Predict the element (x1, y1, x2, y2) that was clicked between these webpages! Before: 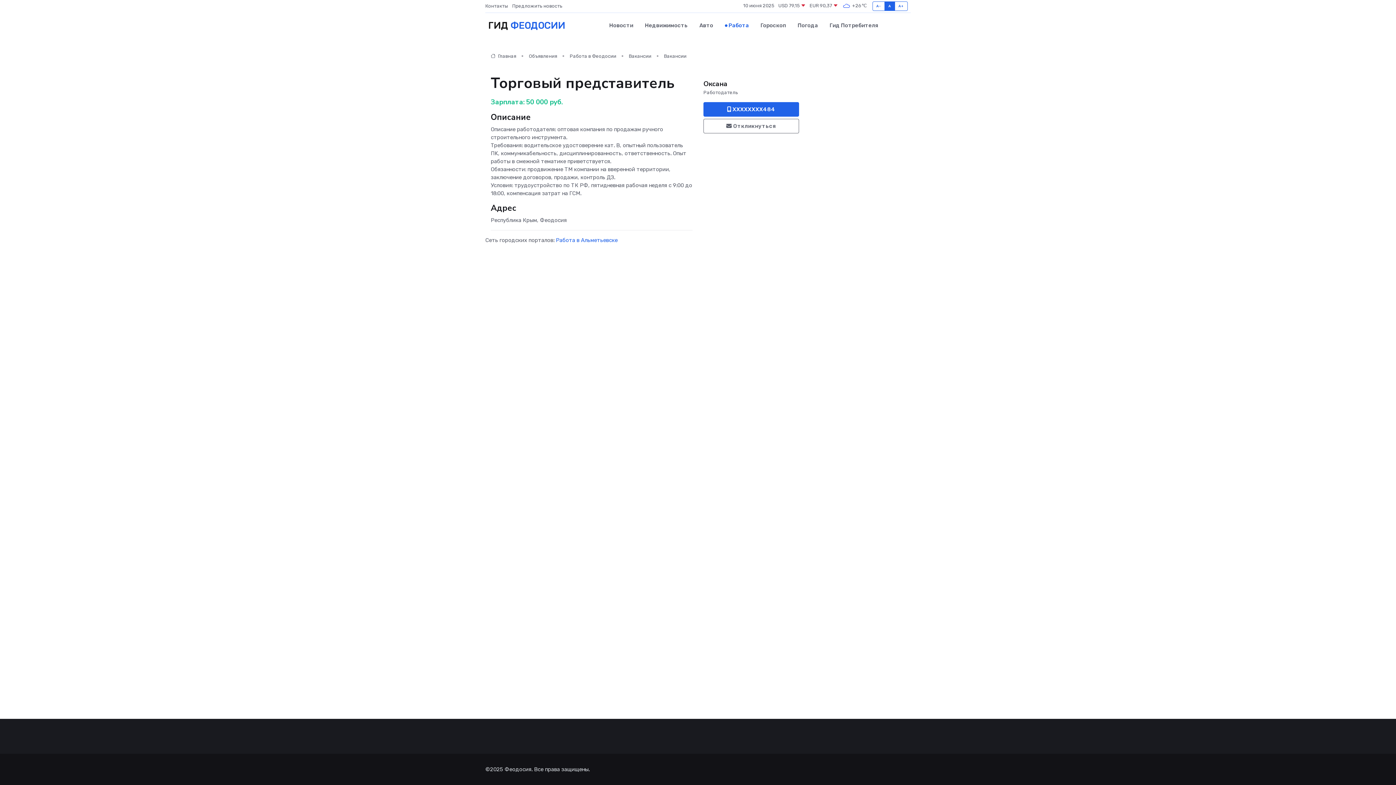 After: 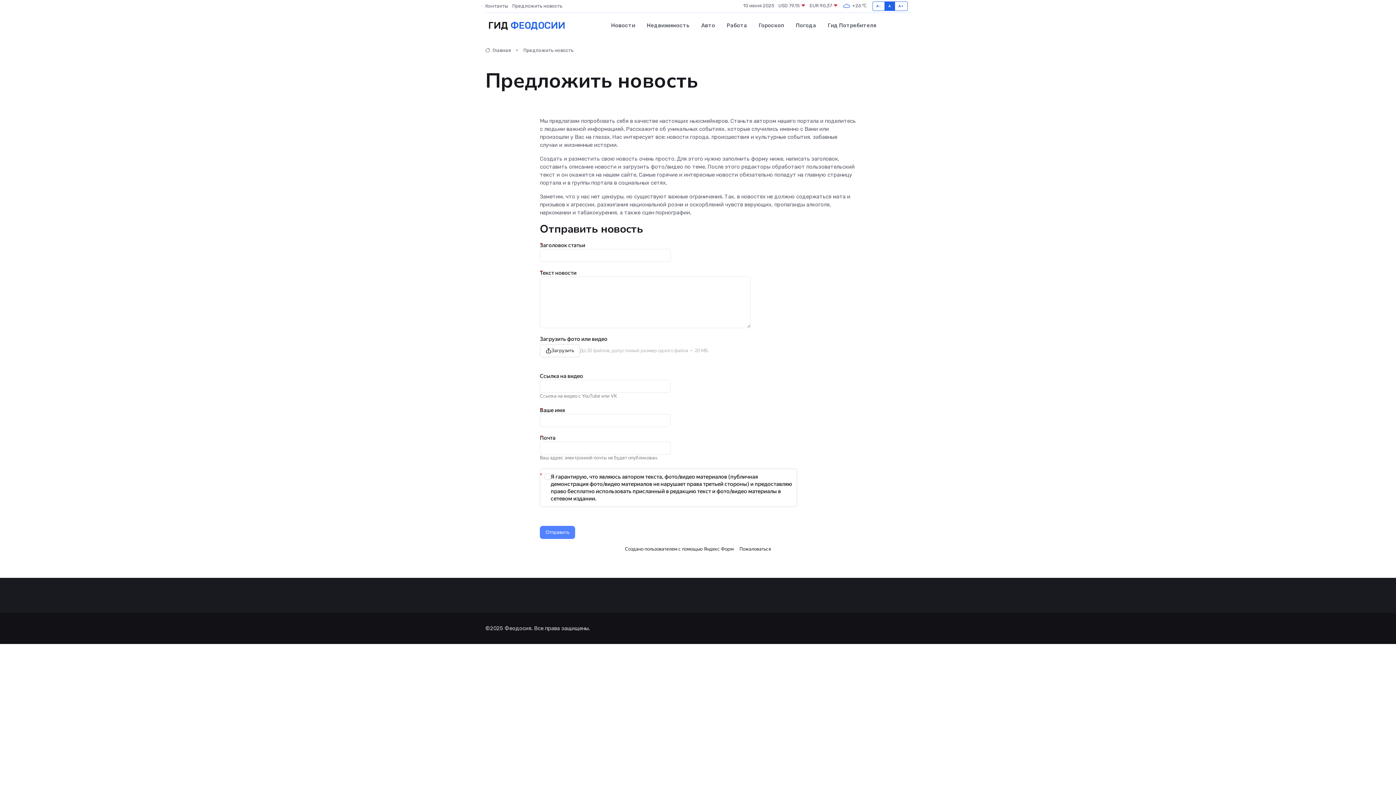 Action: bbox: (512, 2, 566, 9) label: Предложить новость